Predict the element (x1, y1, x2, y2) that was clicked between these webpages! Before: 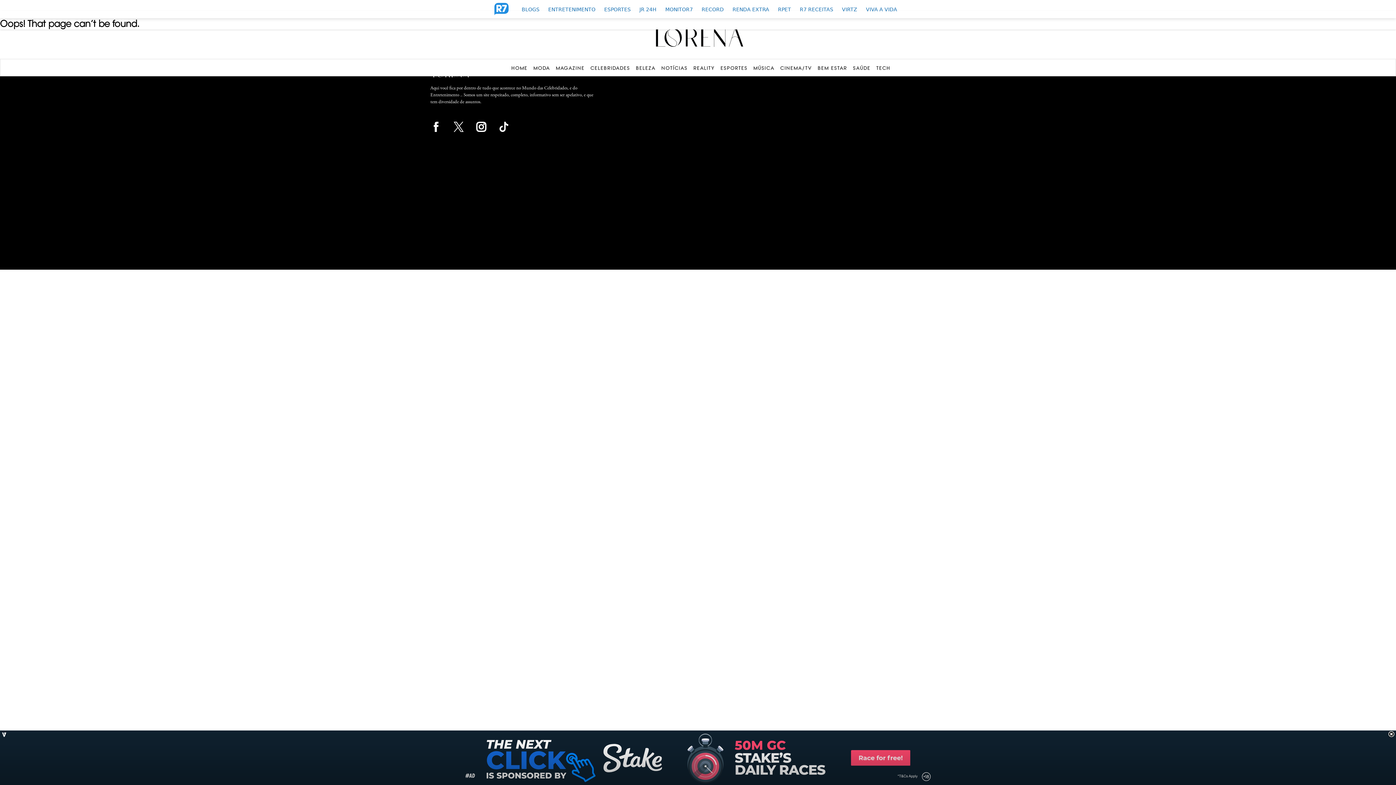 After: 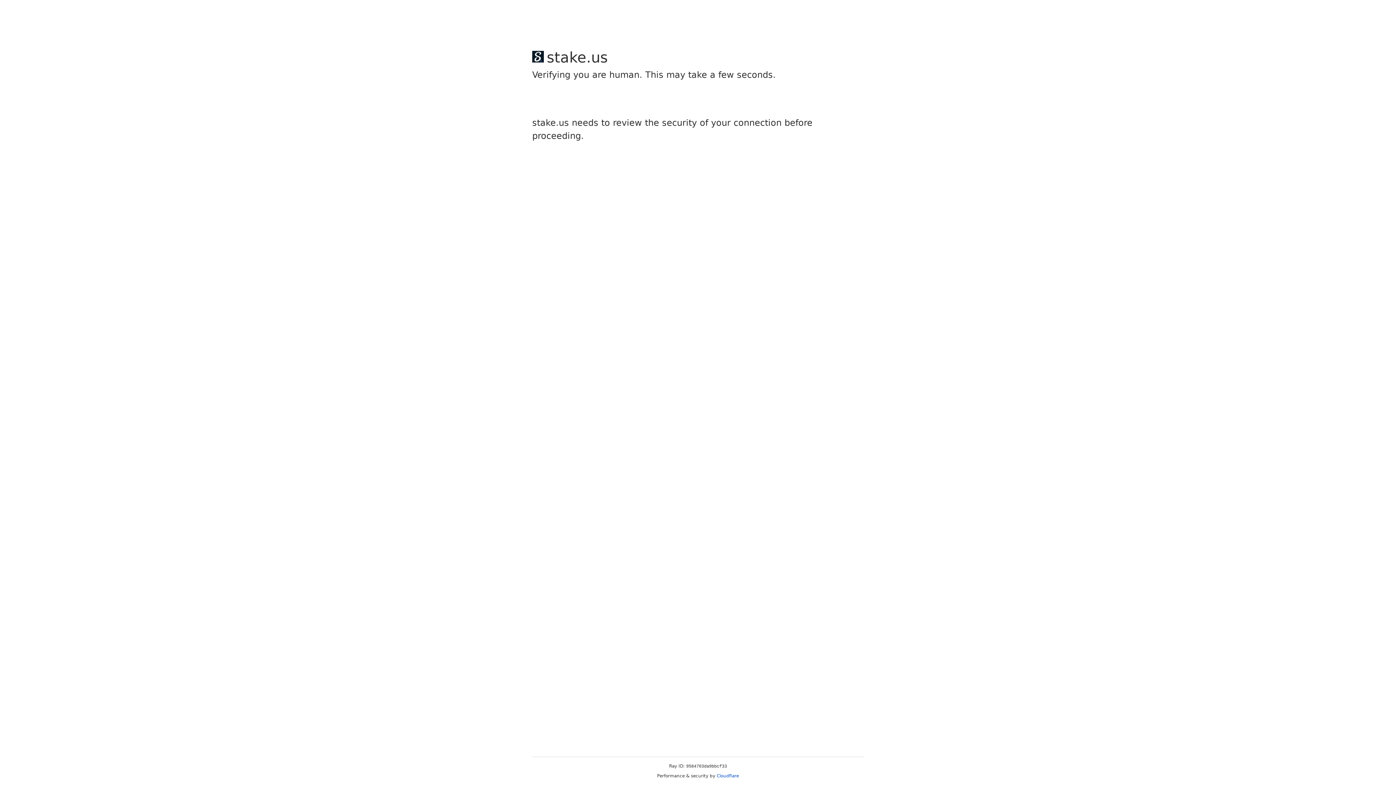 Action: label: REALITY bbox: (693, 65, 714, 70)